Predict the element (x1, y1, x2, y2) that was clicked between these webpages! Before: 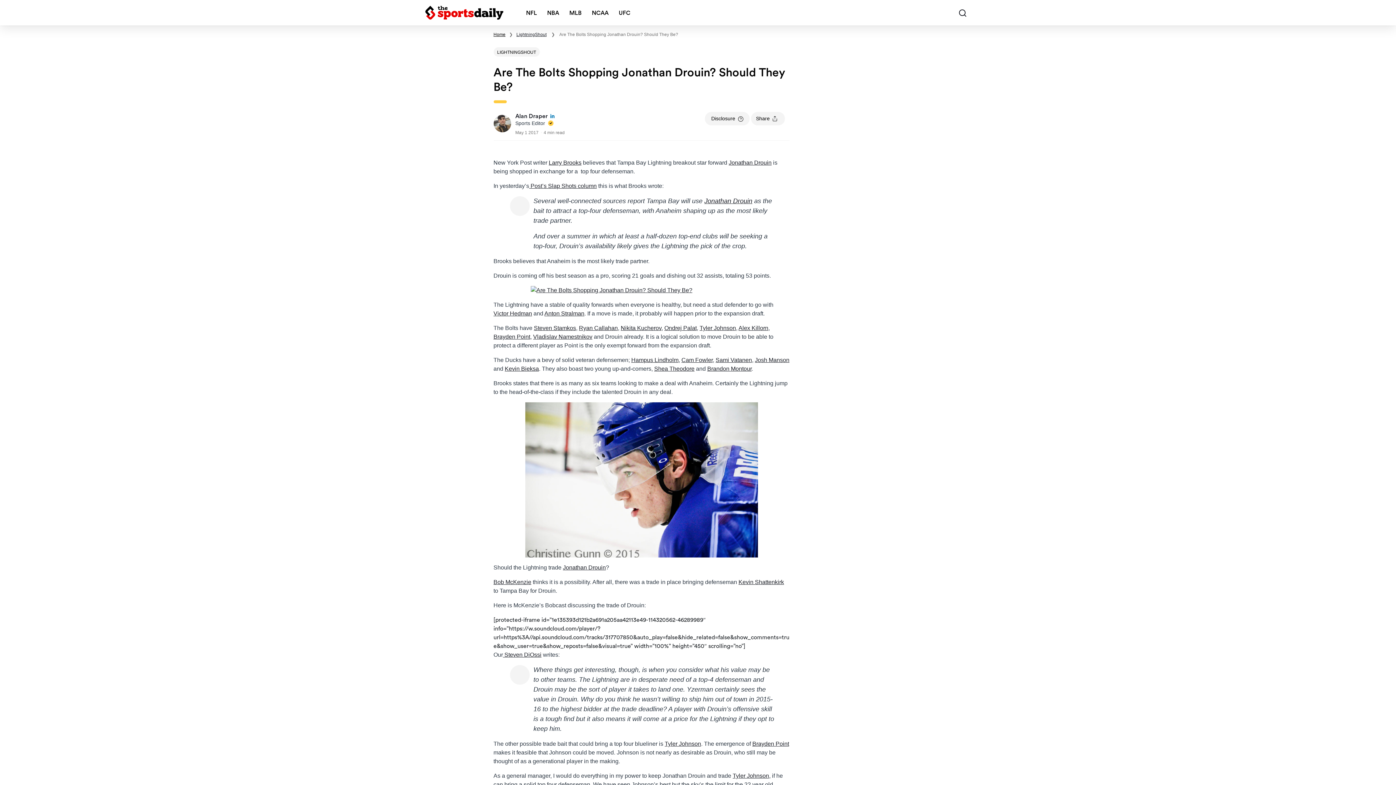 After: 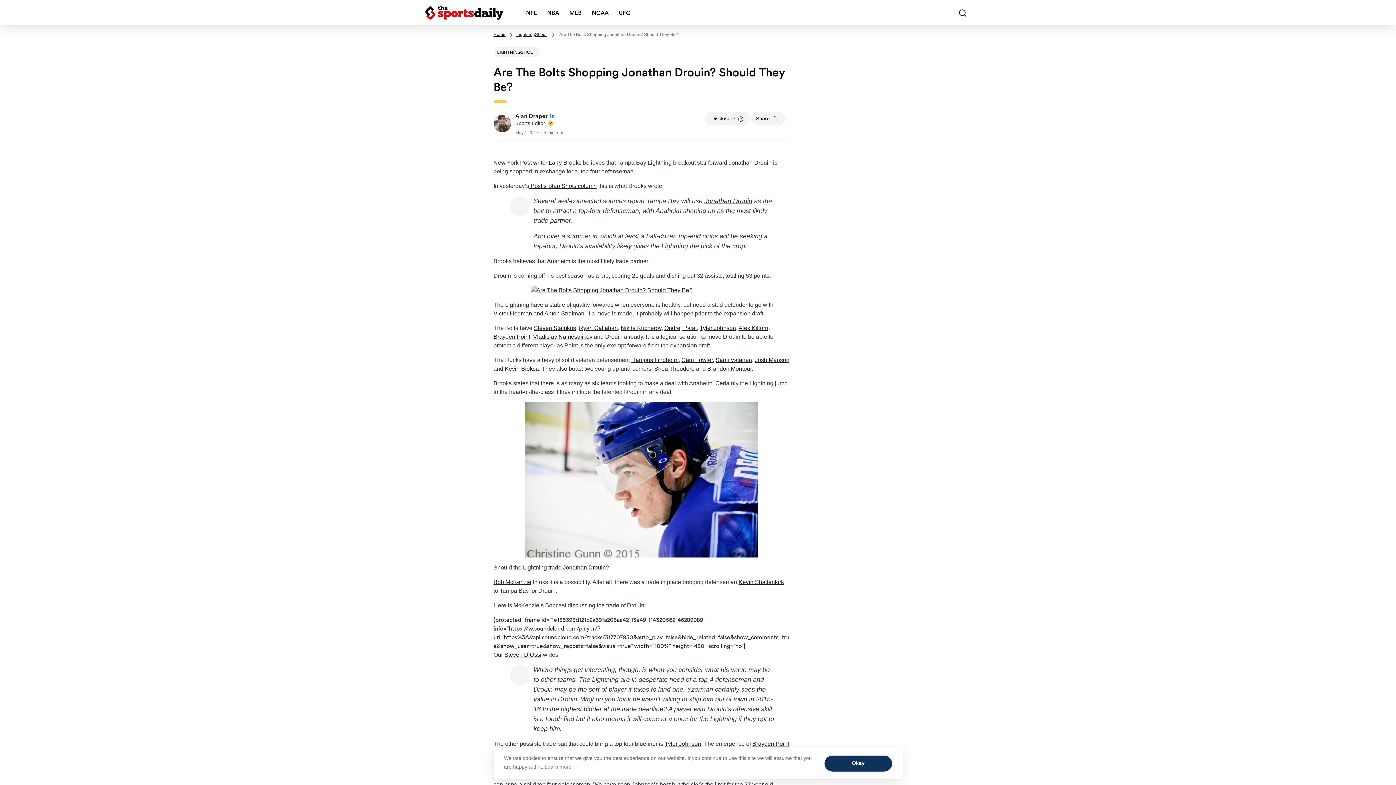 Action: label: Sami Vatanen bbox: (715, 357, 752, 363)